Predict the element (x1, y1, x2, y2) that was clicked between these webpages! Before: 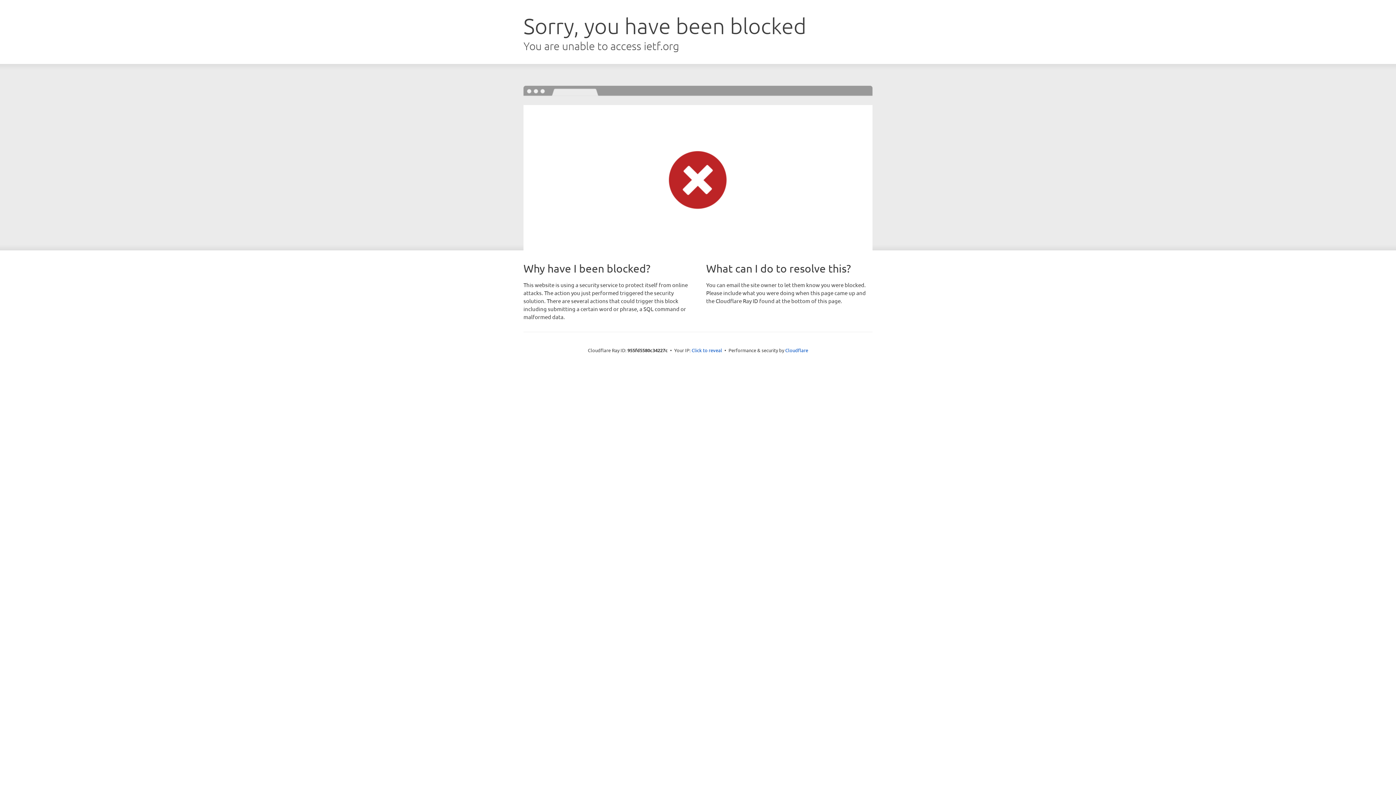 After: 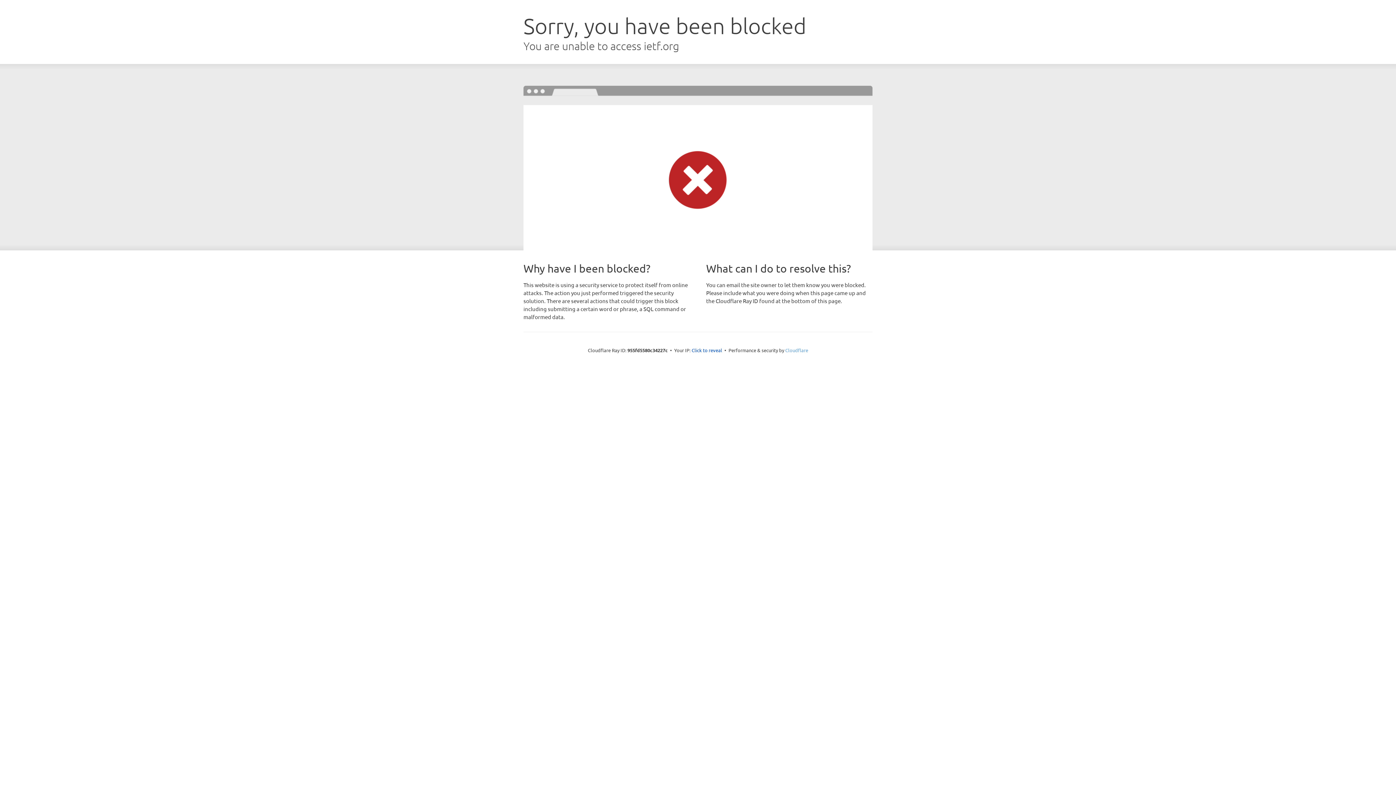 Action: label: Cloudflare bbox: (785, 347, 808, 353)